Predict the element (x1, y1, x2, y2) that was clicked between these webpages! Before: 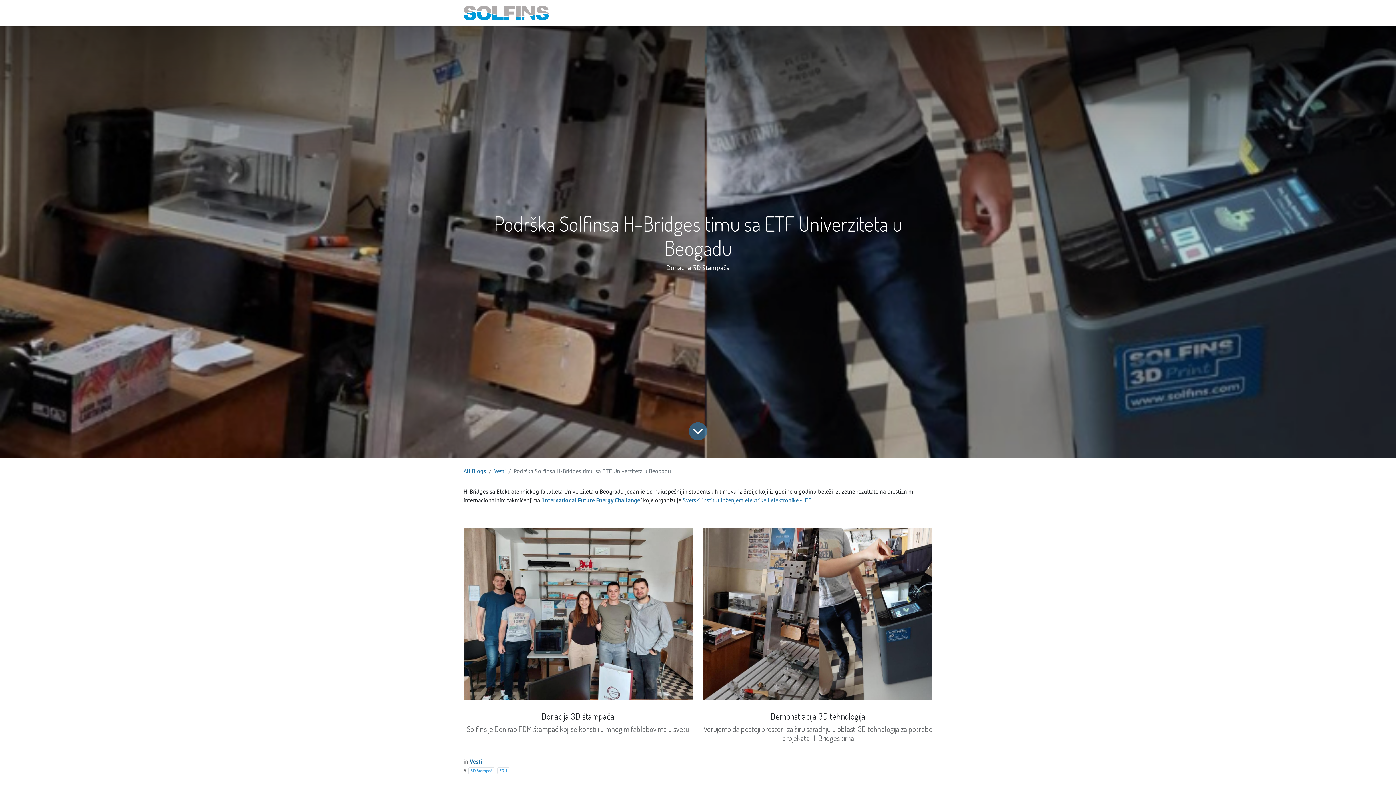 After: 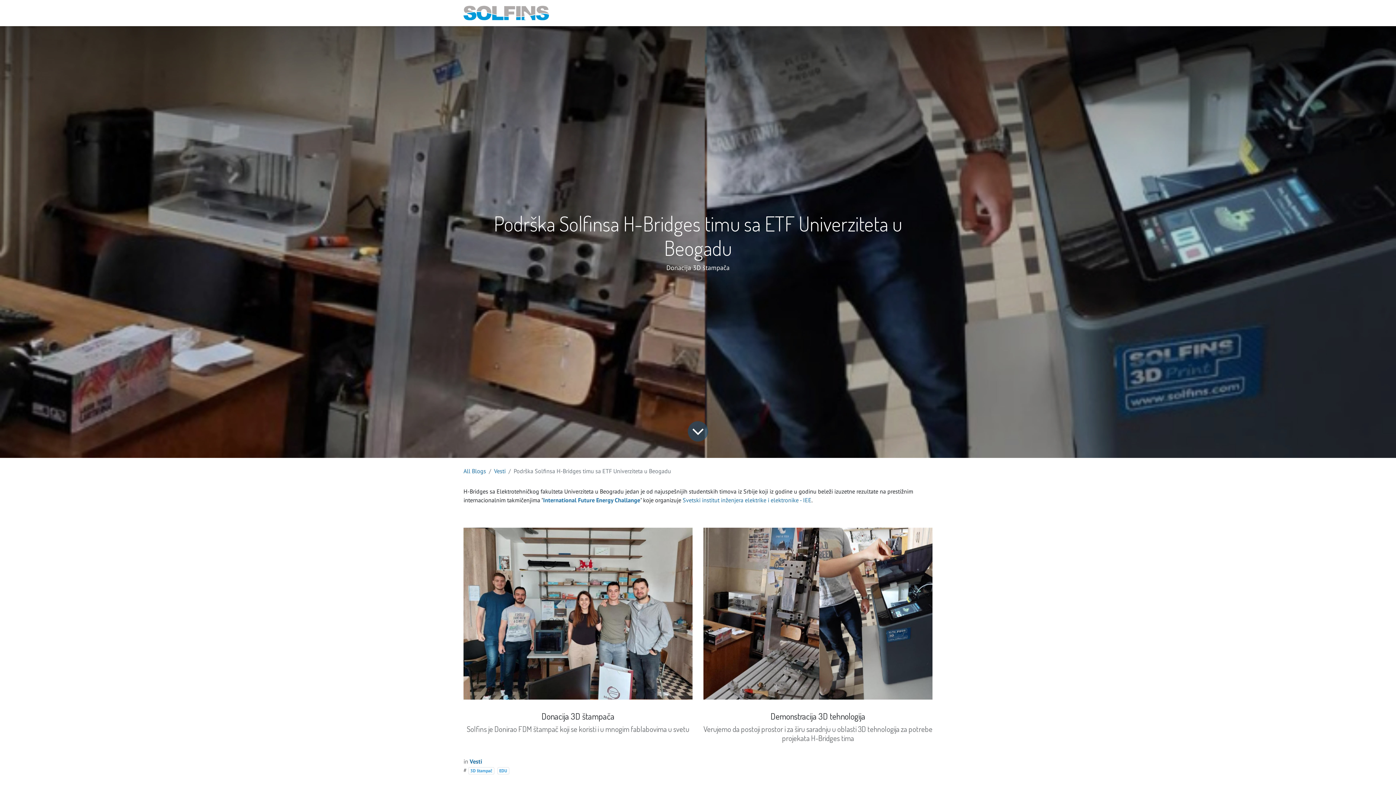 Action: bbox: (769, 5, 807, 20) label: Proizvodi 